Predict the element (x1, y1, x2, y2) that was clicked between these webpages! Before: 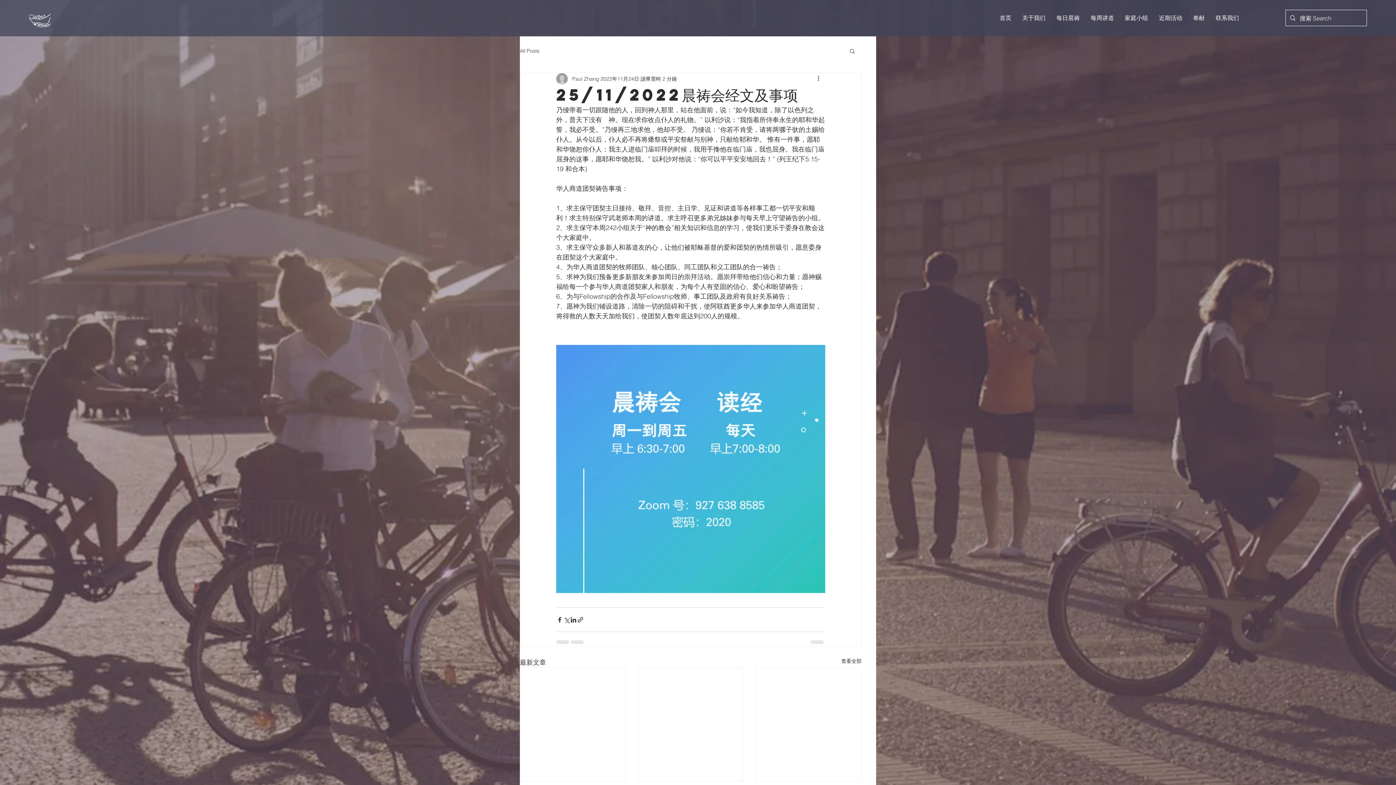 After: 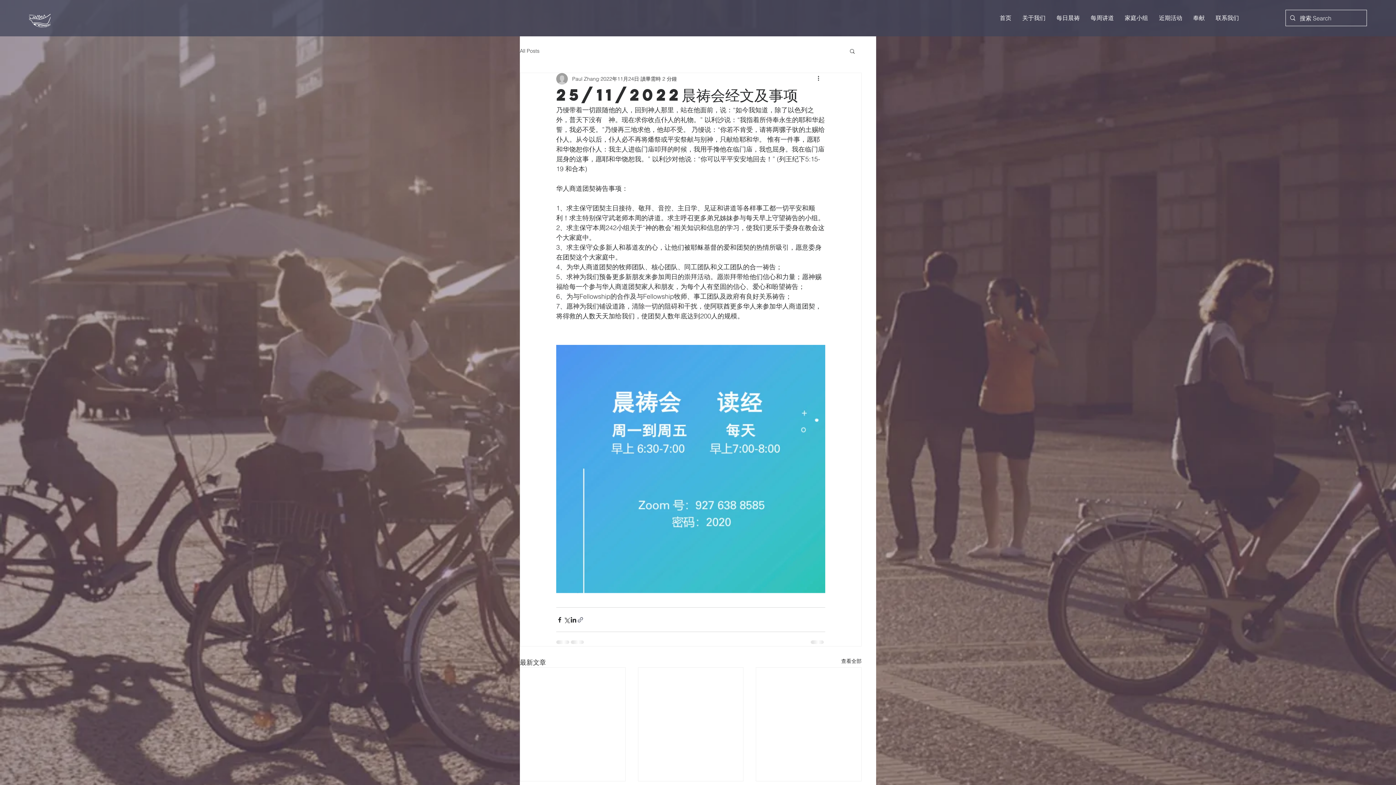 Action: bbox: (577, 616, 584, 623) label: 透過連結分享